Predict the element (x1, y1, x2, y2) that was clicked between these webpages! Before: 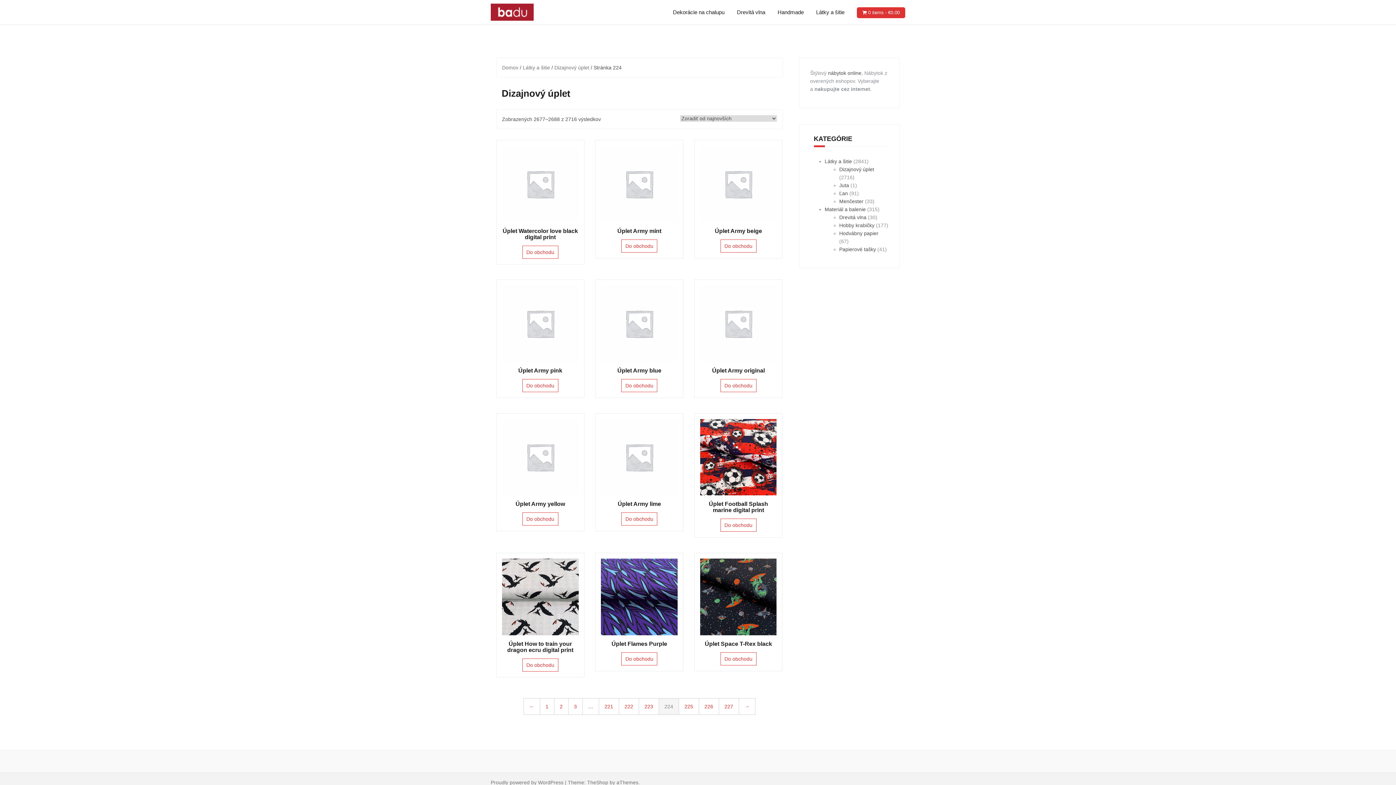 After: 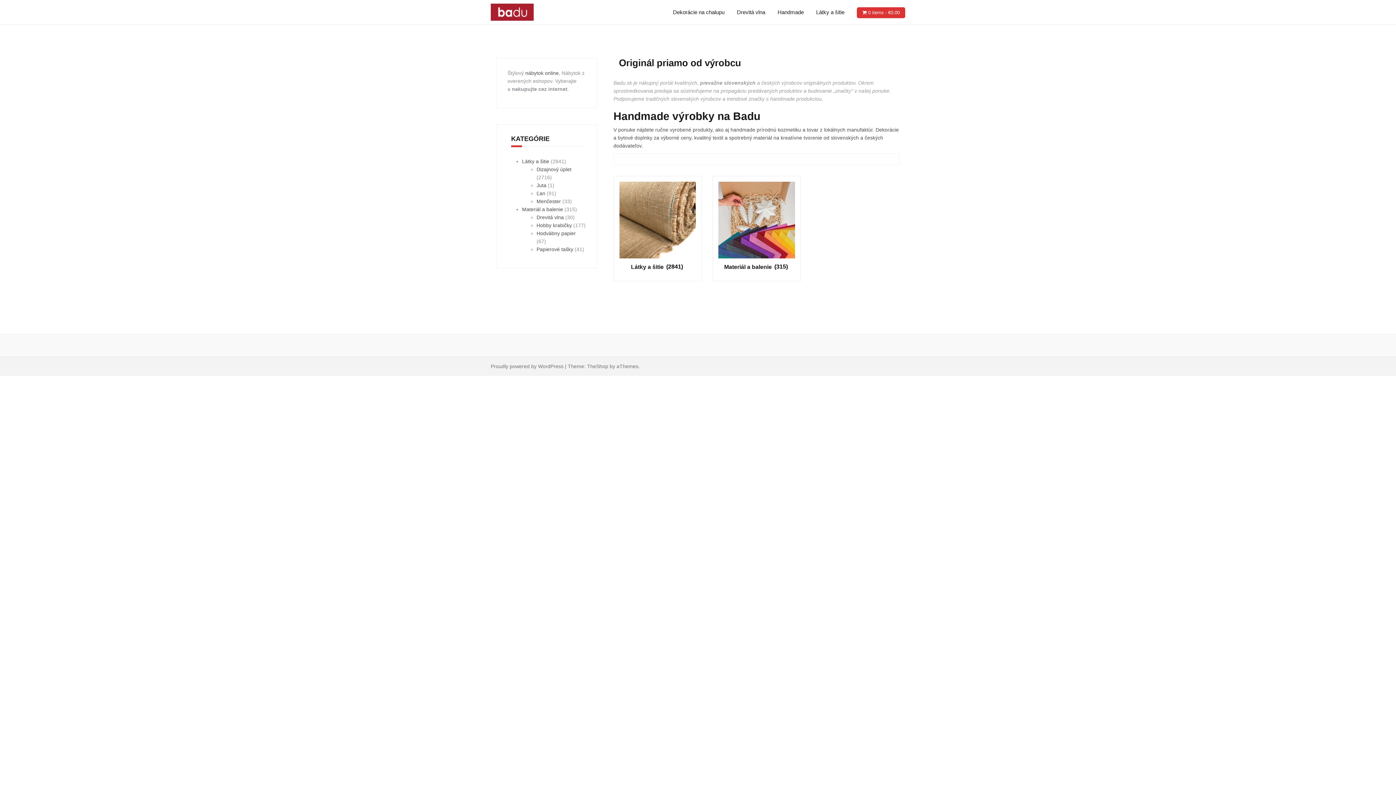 Action: bbox: (868, 8, 900, 16) label: 0 items - €0.00